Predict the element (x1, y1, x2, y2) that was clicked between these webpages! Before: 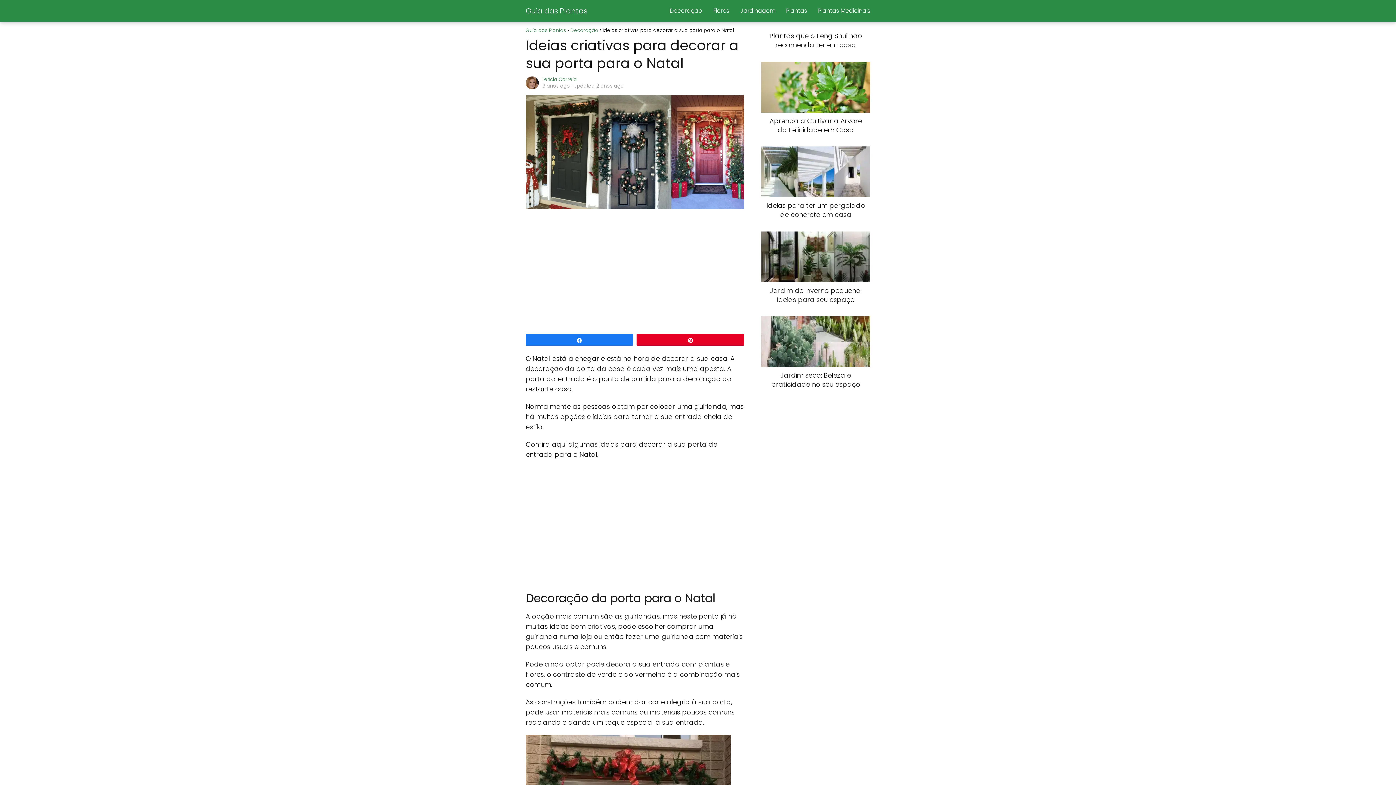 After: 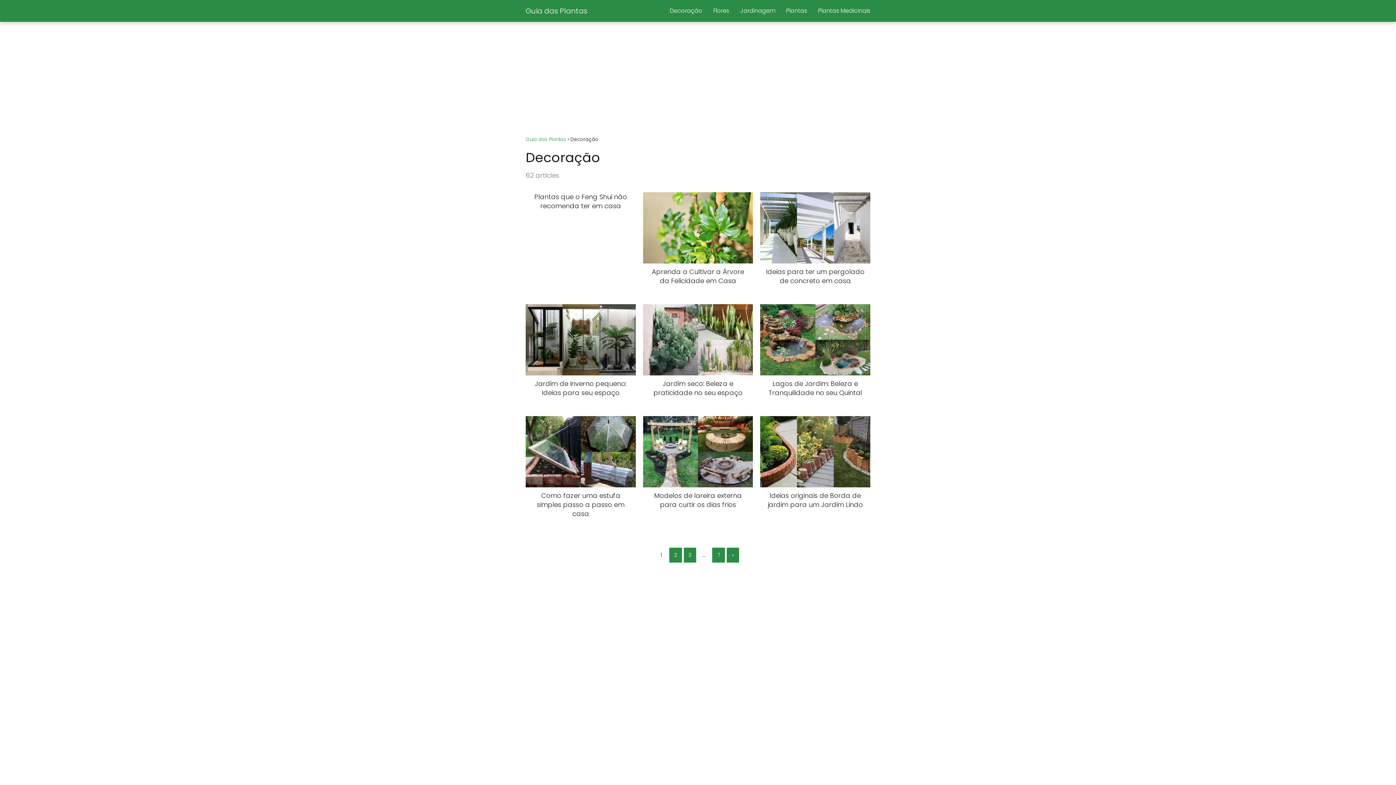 Action: label: Decoração bbox: (669, 6, 702, 14)